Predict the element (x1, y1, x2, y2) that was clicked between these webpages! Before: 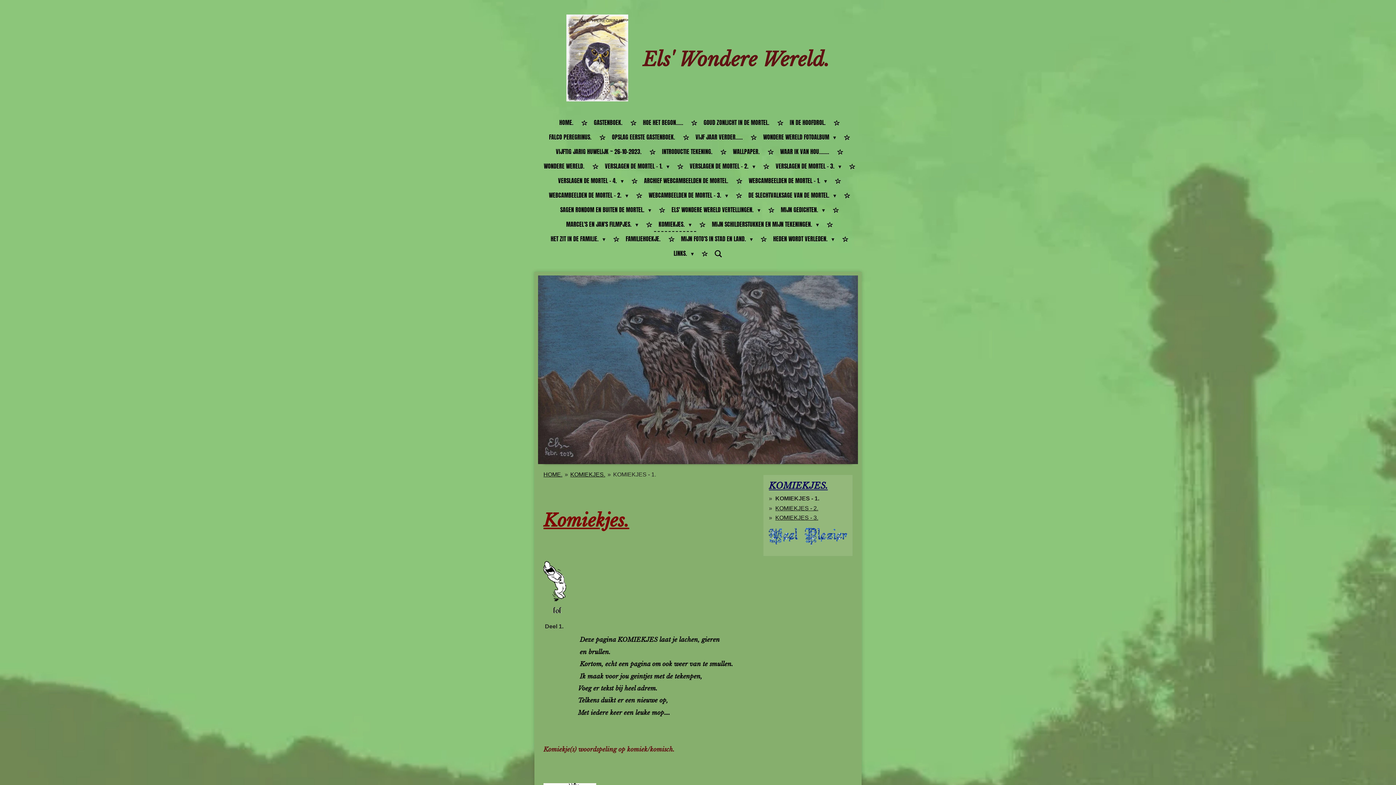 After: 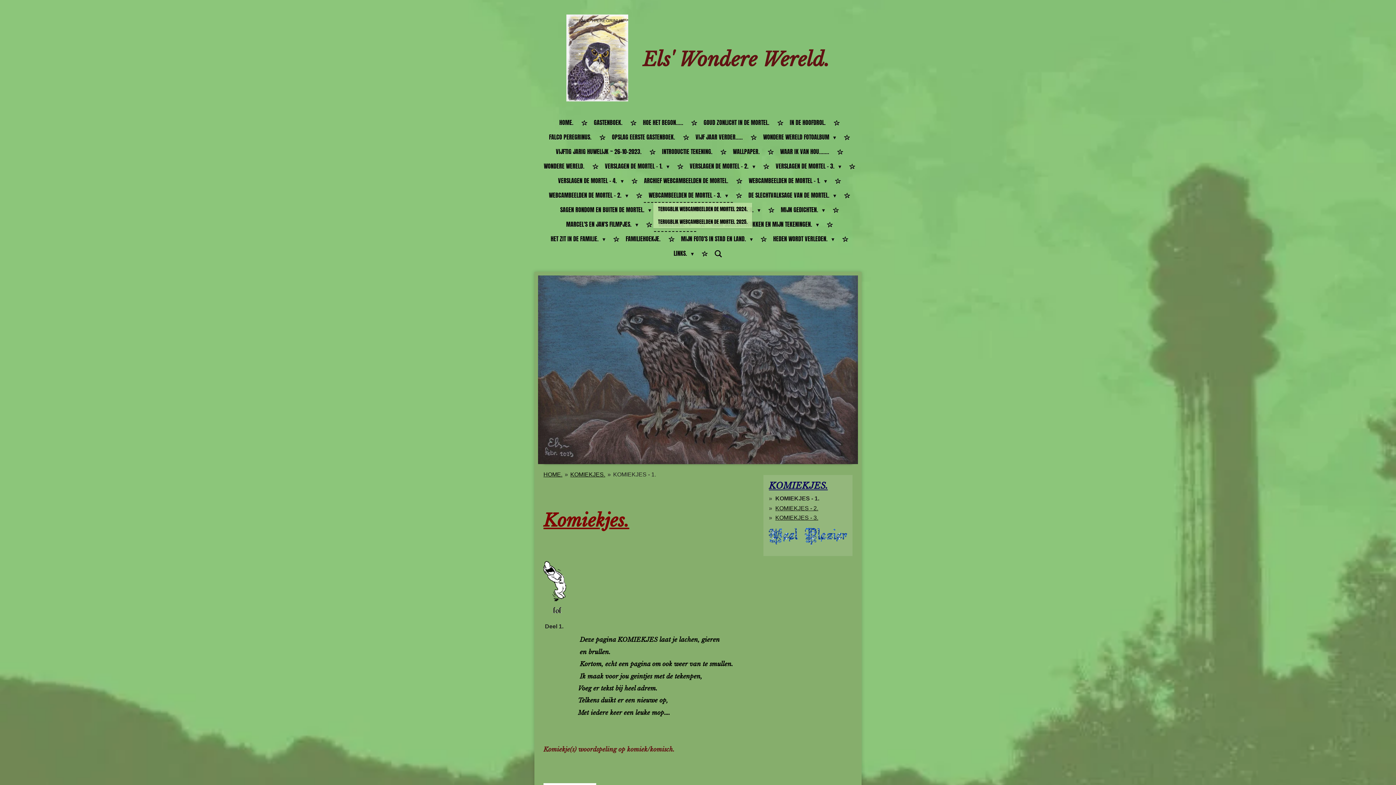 Action: label: WEBCAMBEELDEN DE MORTEL - 3.  bbox: (644, 188, 732, 202)